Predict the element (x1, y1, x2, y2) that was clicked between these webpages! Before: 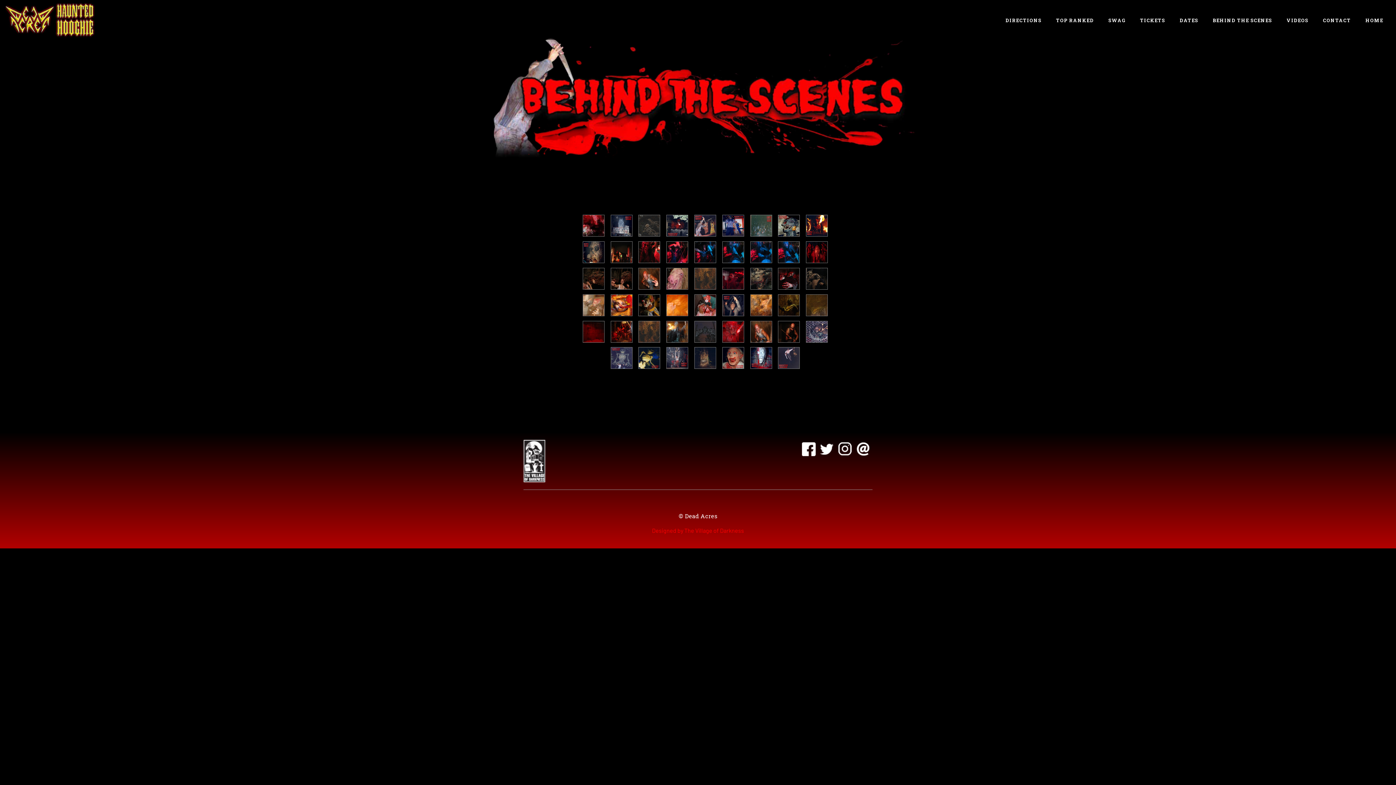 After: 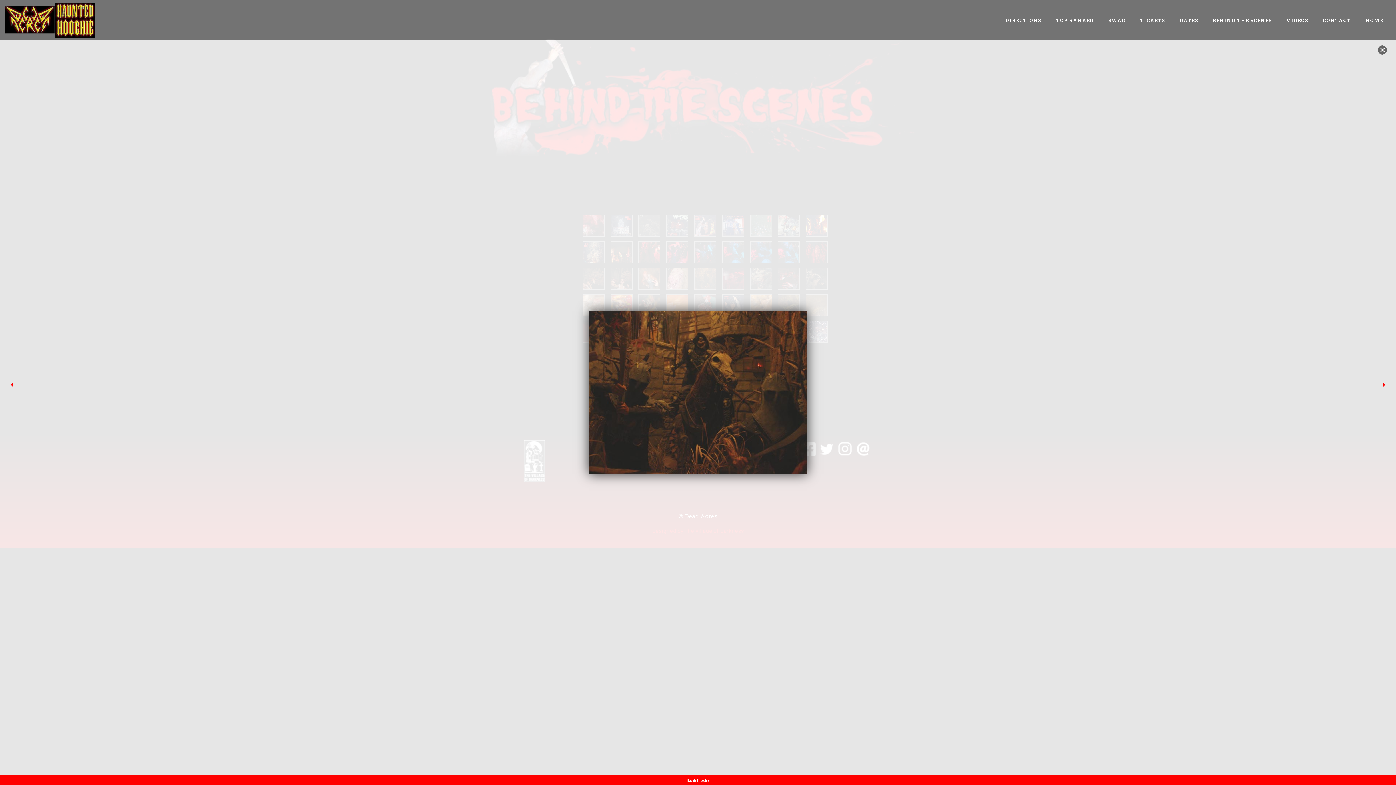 Action: bbox: (638, 326, 660, 334)